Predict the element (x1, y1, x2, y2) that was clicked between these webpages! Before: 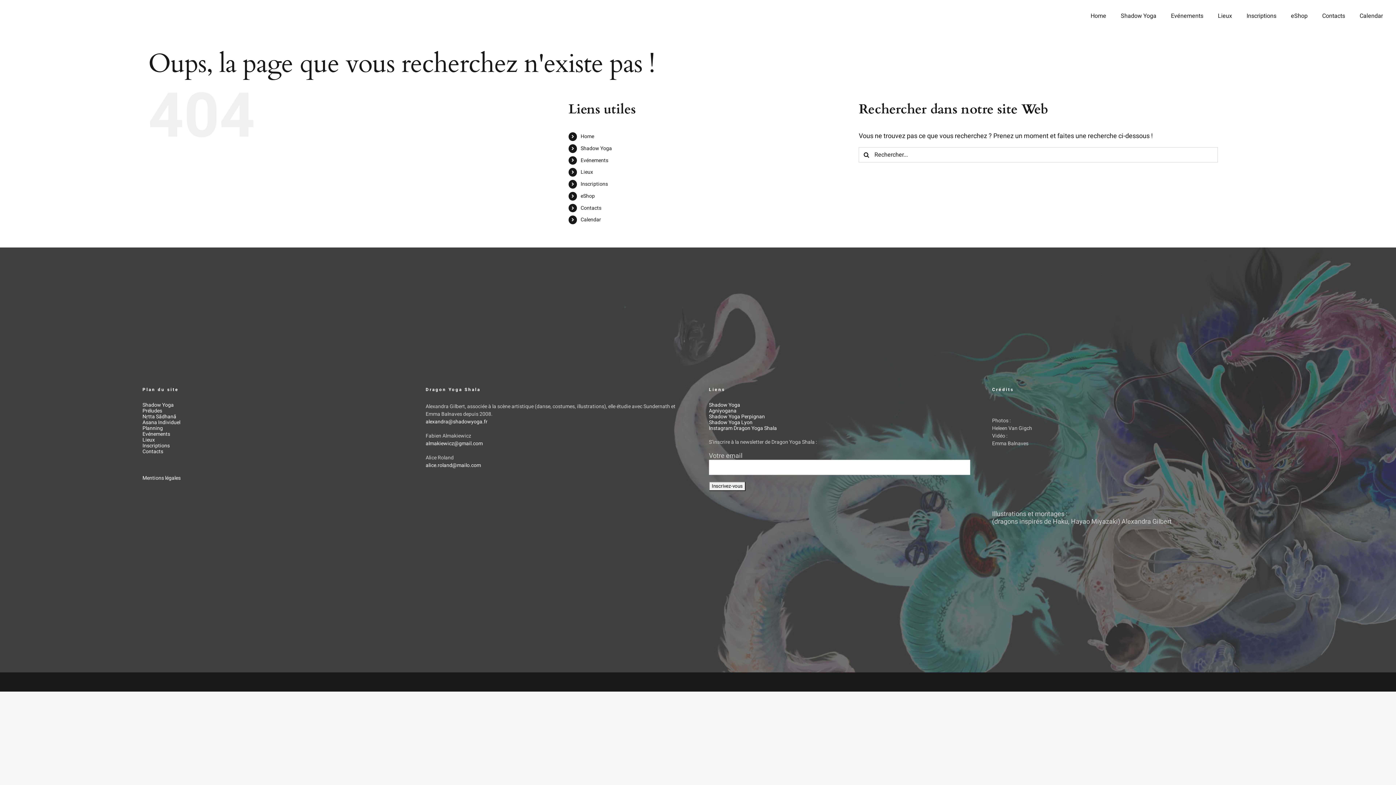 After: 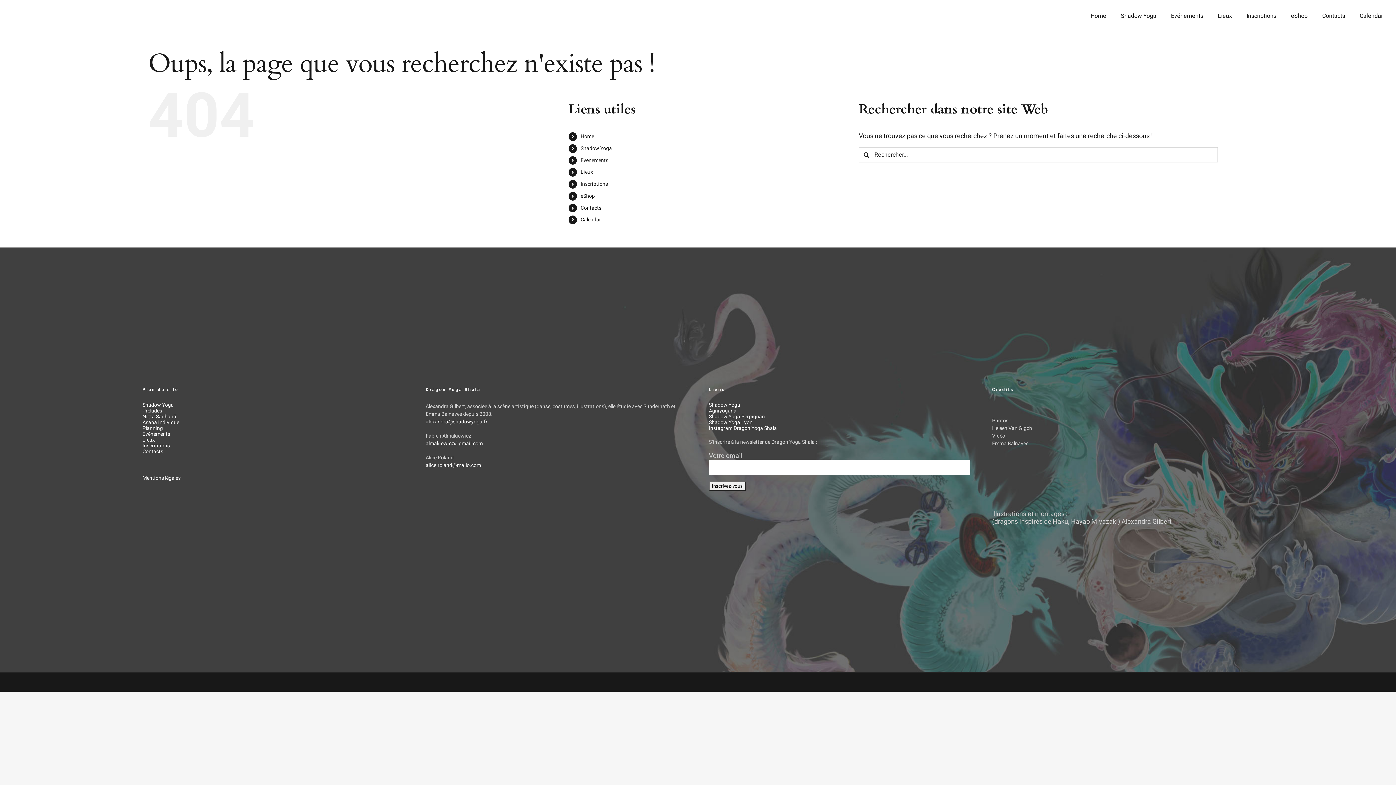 Action: label: almakiewicz@gmail.com bbox: (425, 440, 482, 447)